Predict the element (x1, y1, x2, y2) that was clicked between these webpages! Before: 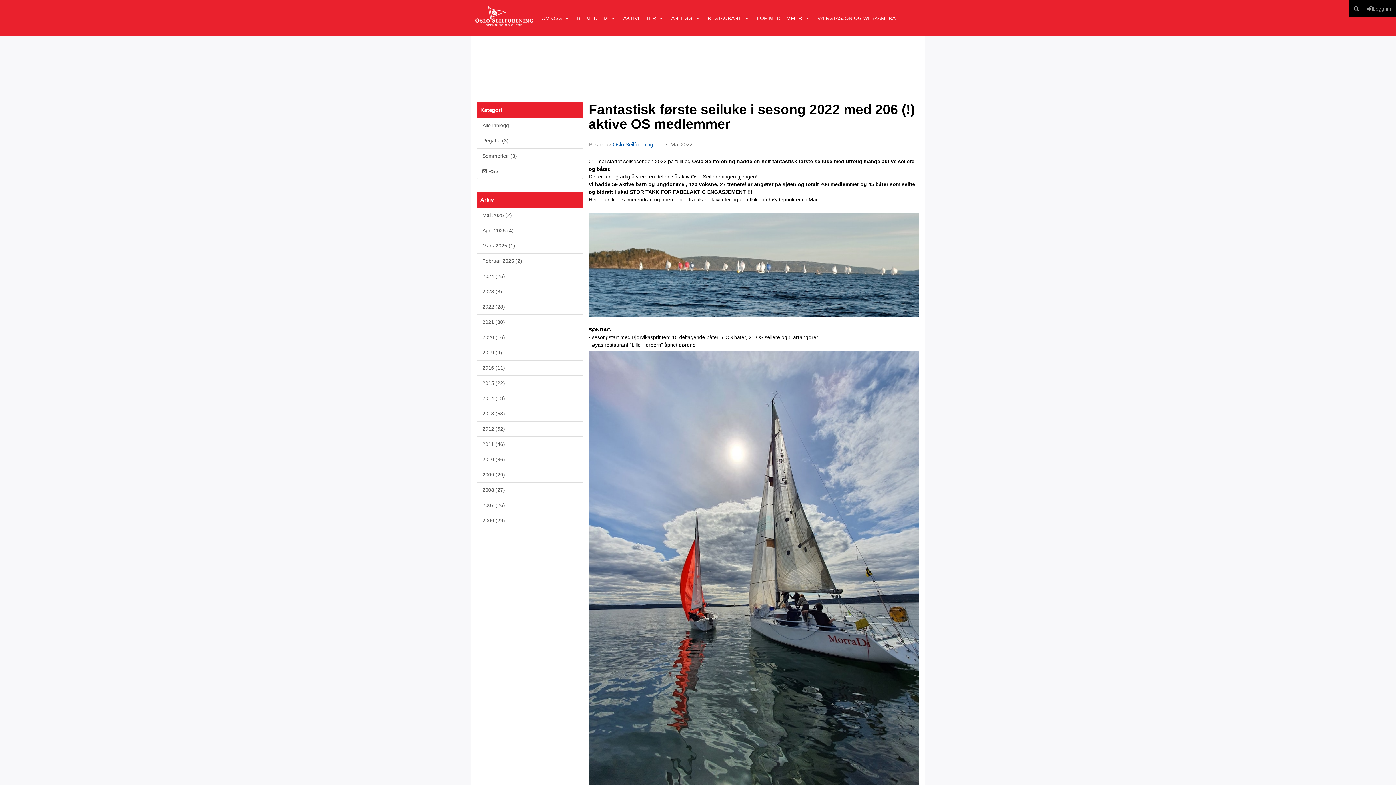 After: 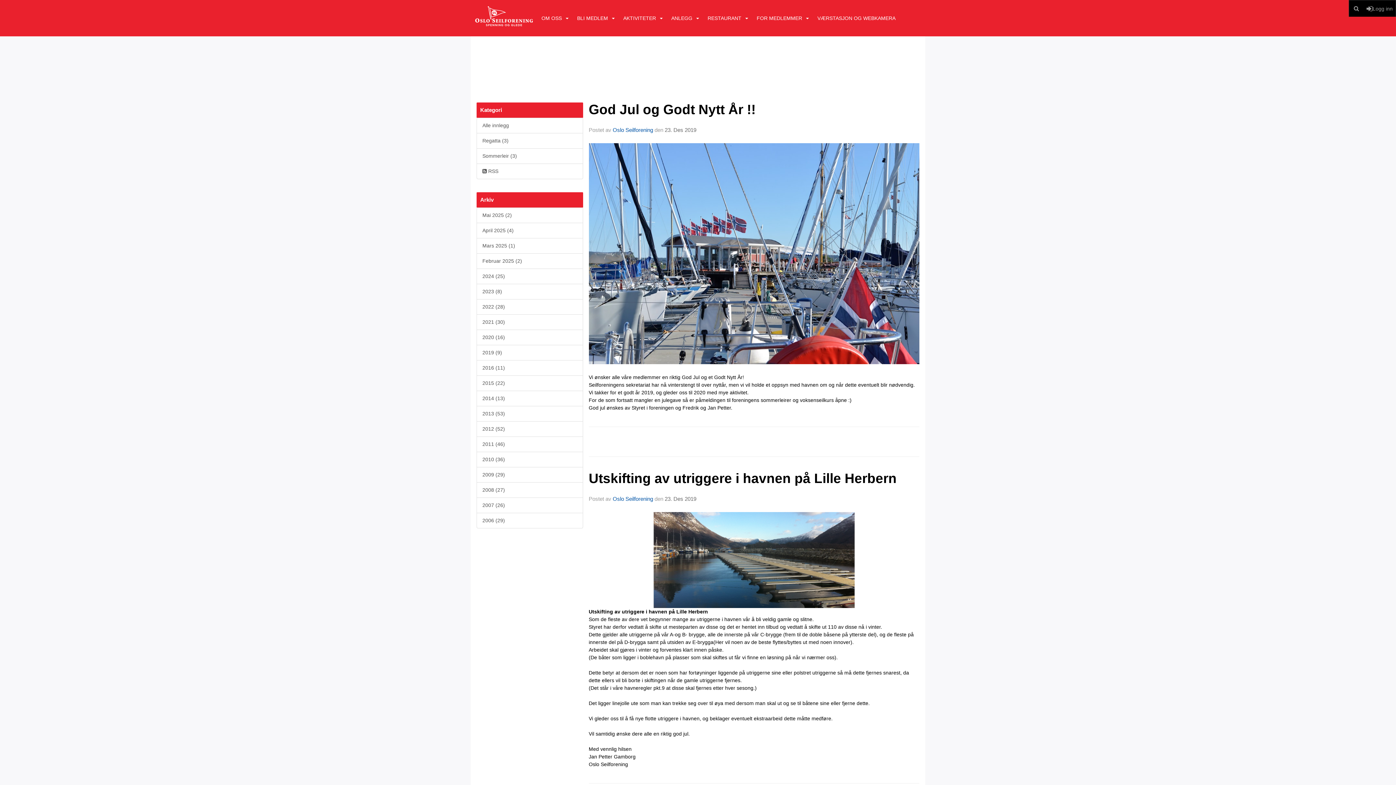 Action: bbox: (476, 345, 583, 360) label: 2019 (9)